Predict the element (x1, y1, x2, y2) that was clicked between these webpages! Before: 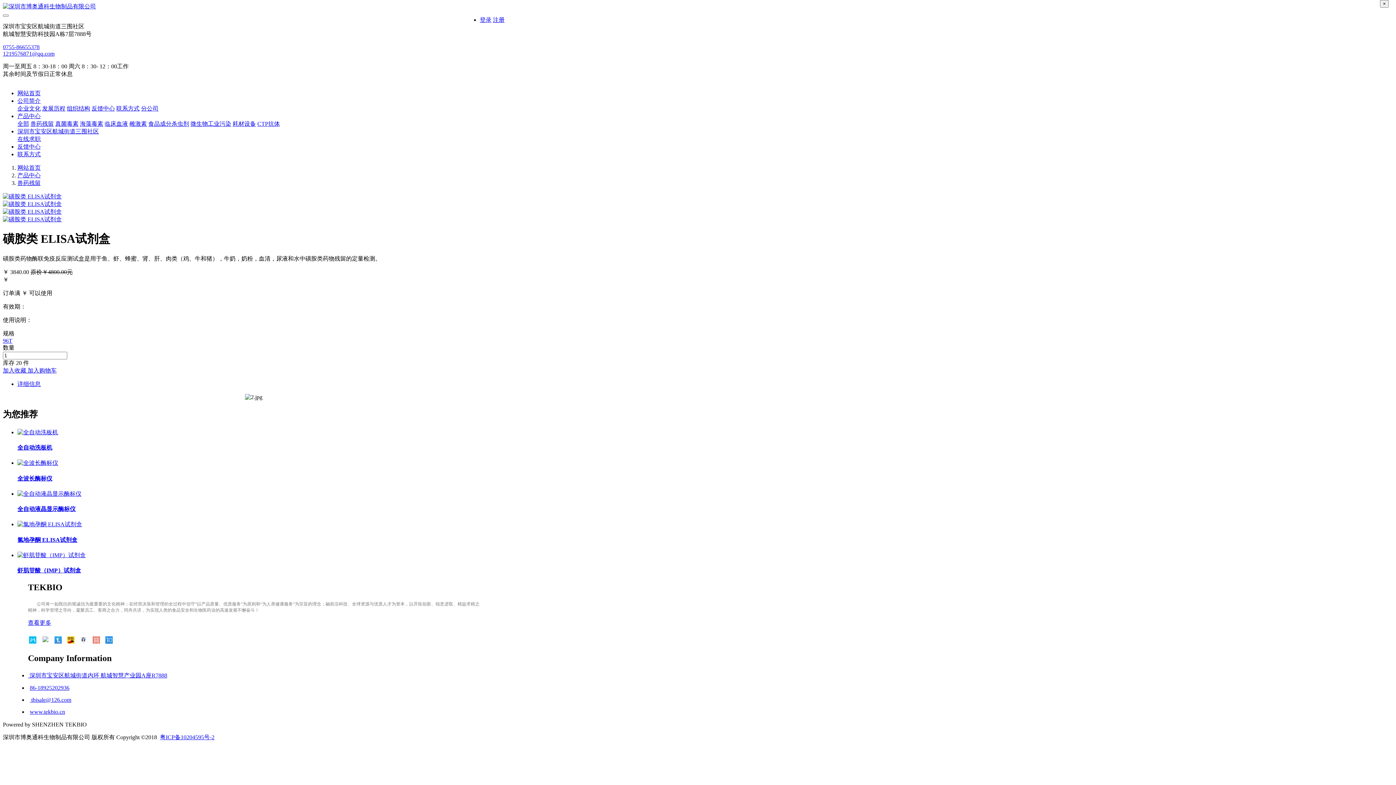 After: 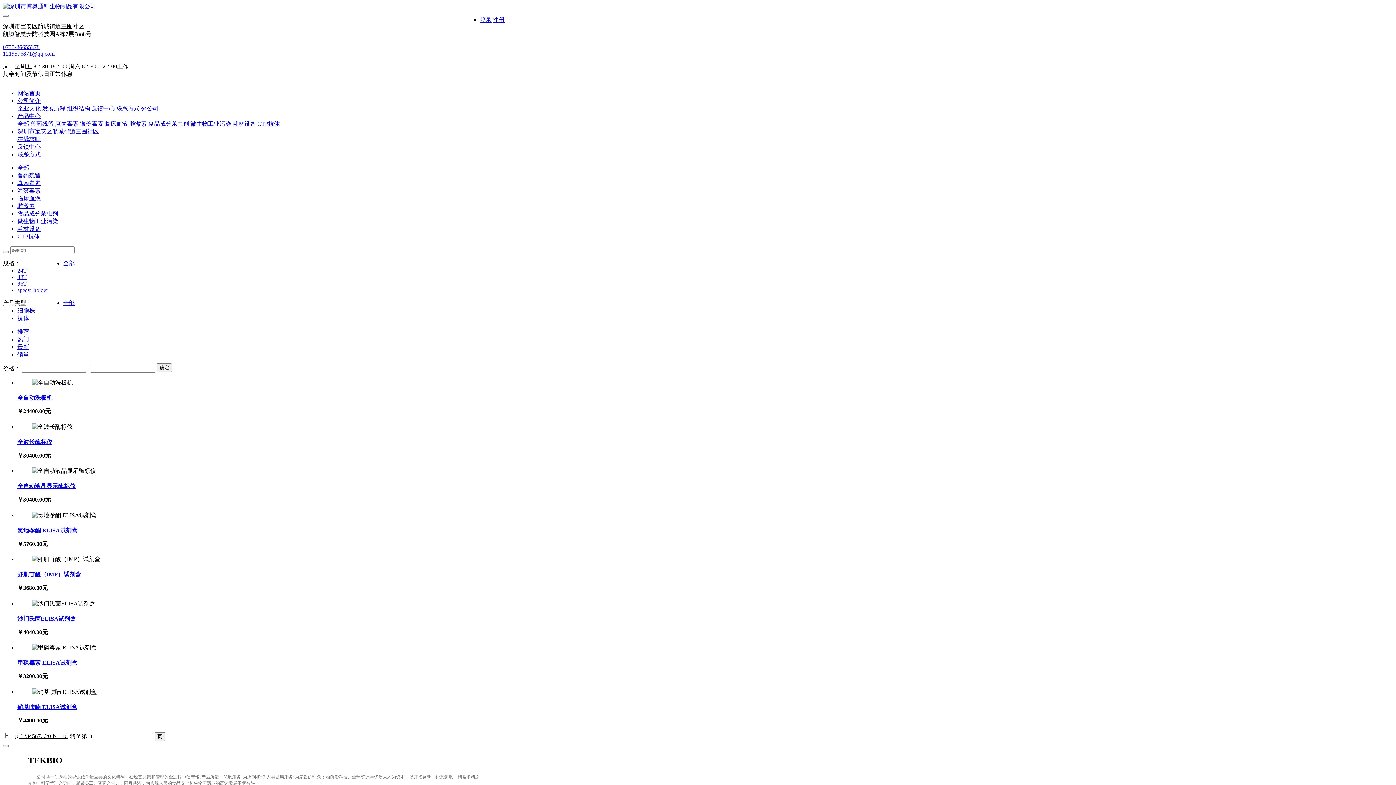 Action: bbox: (17, 120, 29, 126) label: 全部